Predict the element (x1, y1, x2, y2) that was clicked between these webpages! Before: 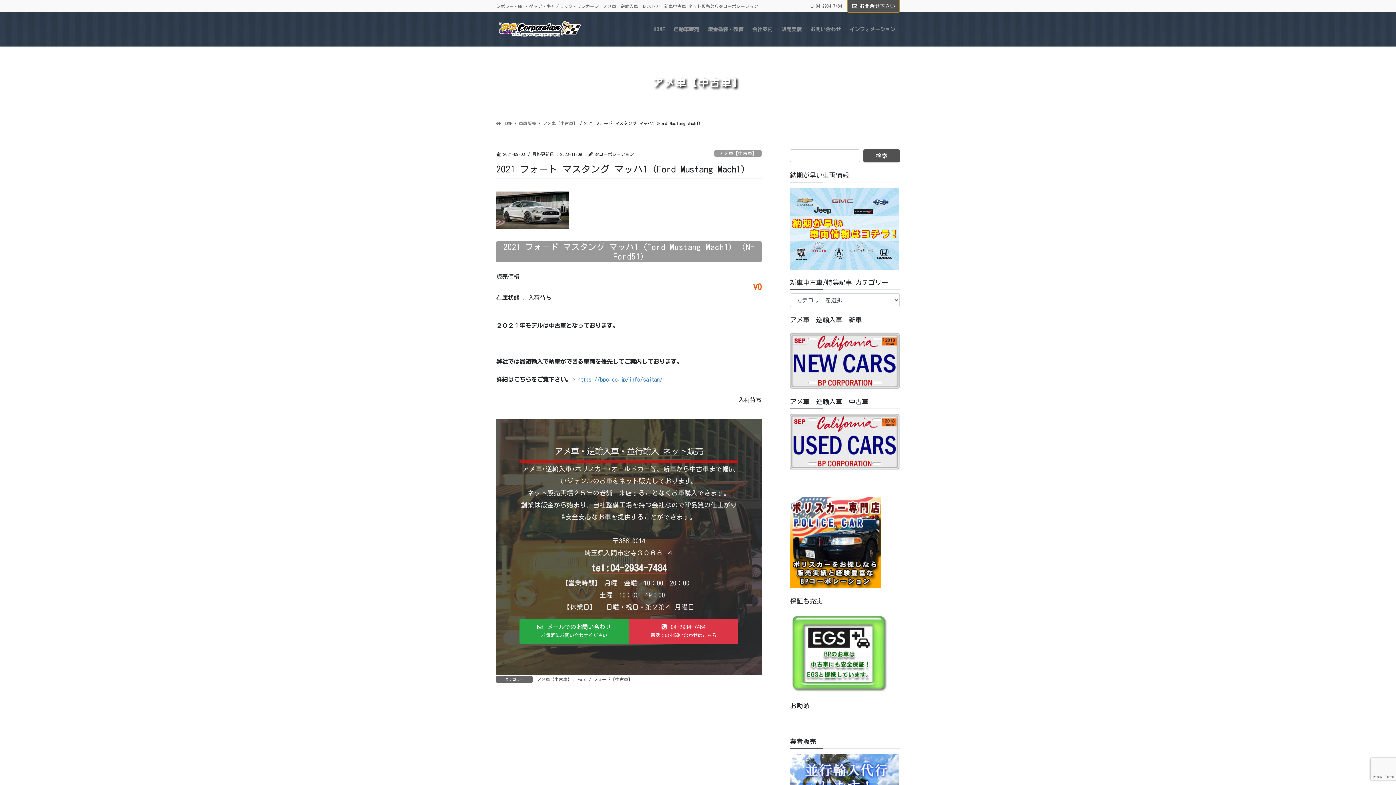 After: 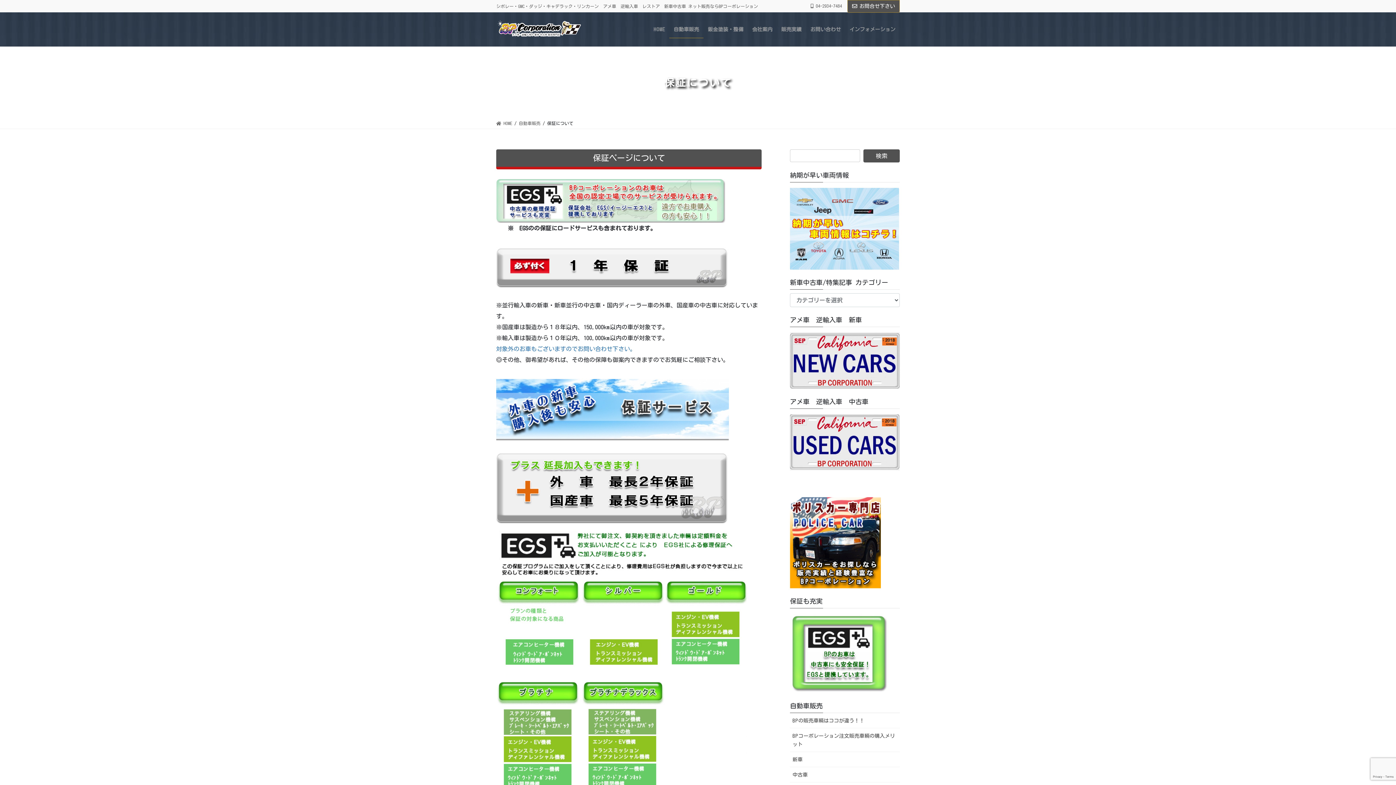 Action: bbox: (790, 650, 889, 656)